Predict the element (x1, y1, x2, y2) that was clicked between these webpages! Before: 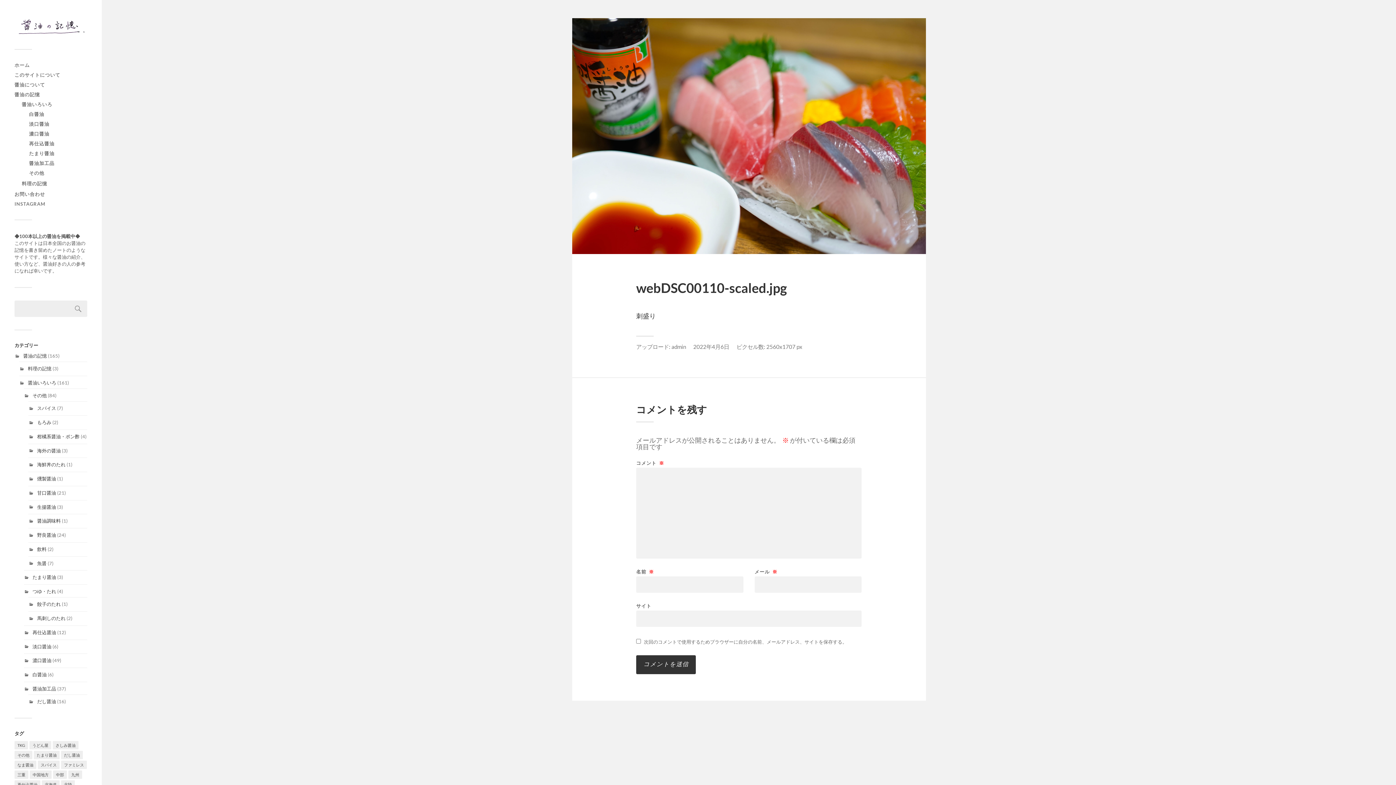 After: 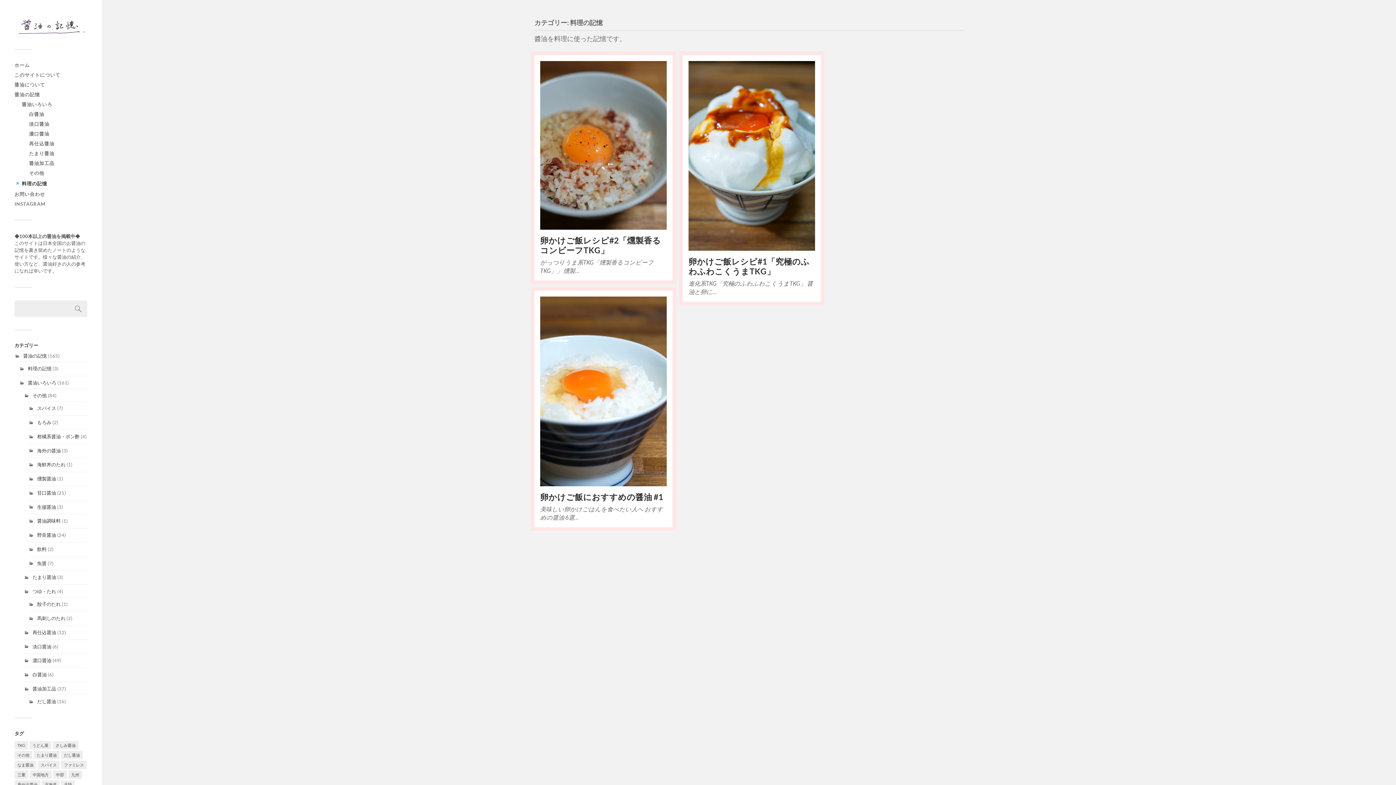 Action: label: 料理の記憶 bbox: (21, 180, 47, 186)